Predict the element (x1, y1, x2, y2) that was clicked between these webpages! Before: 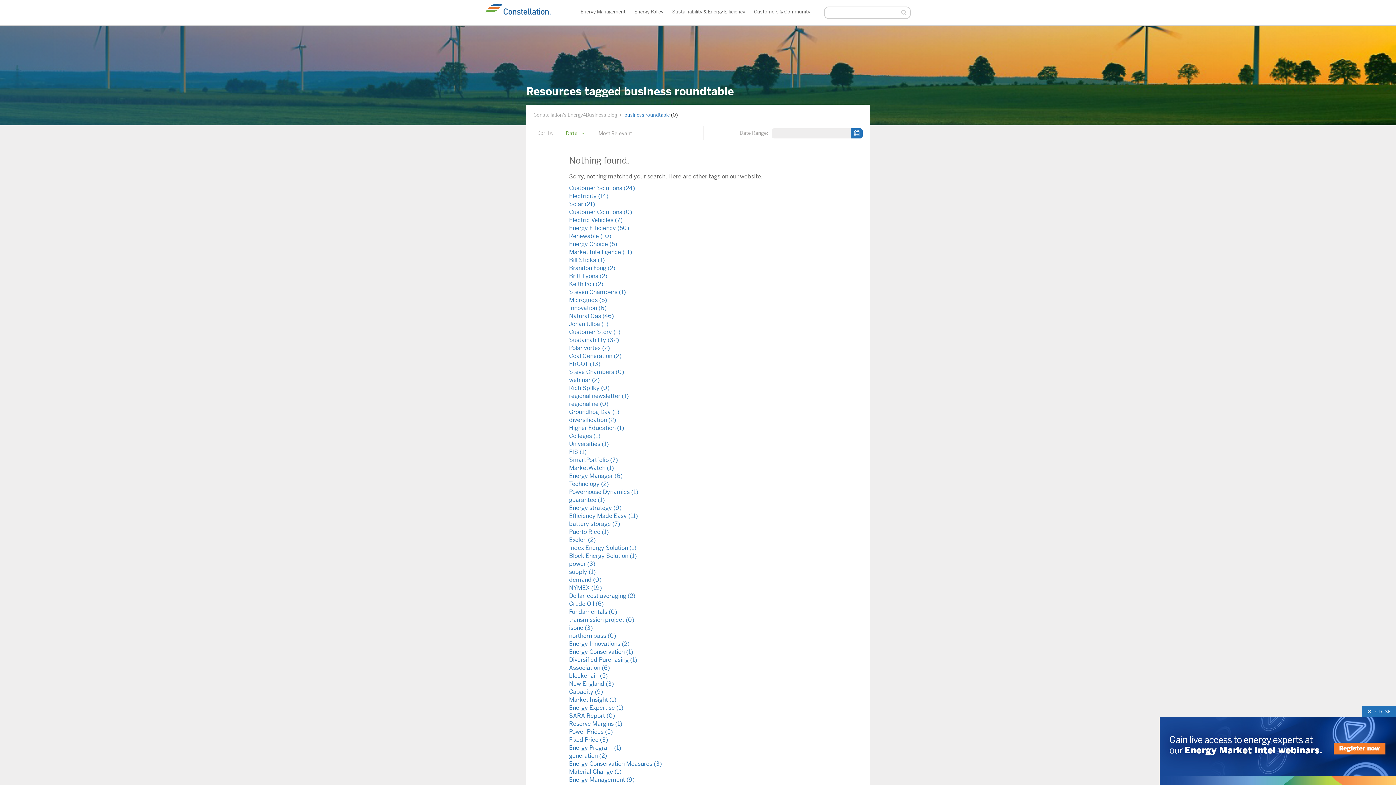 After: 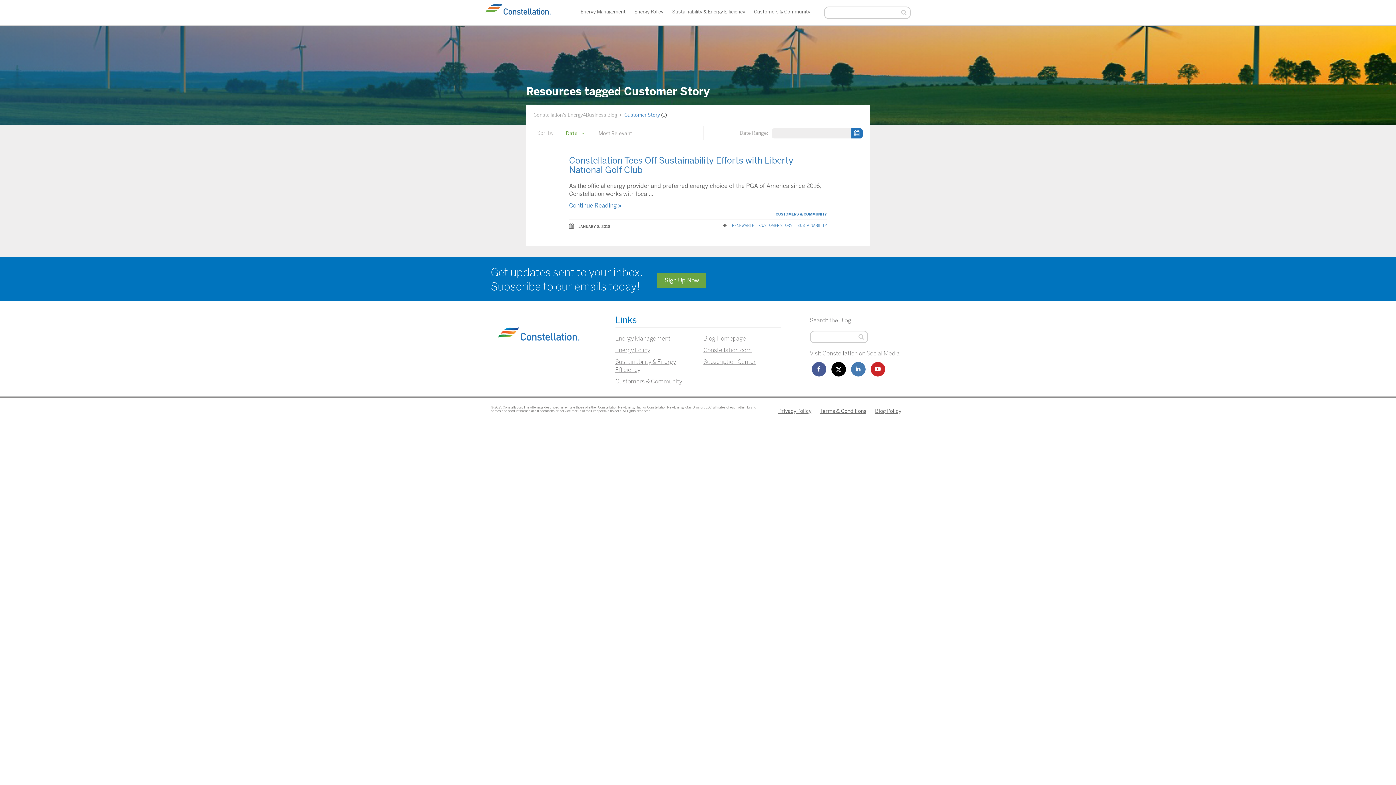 Action: label: Customer Story (1) bbox: (569, 328, 620, 336)